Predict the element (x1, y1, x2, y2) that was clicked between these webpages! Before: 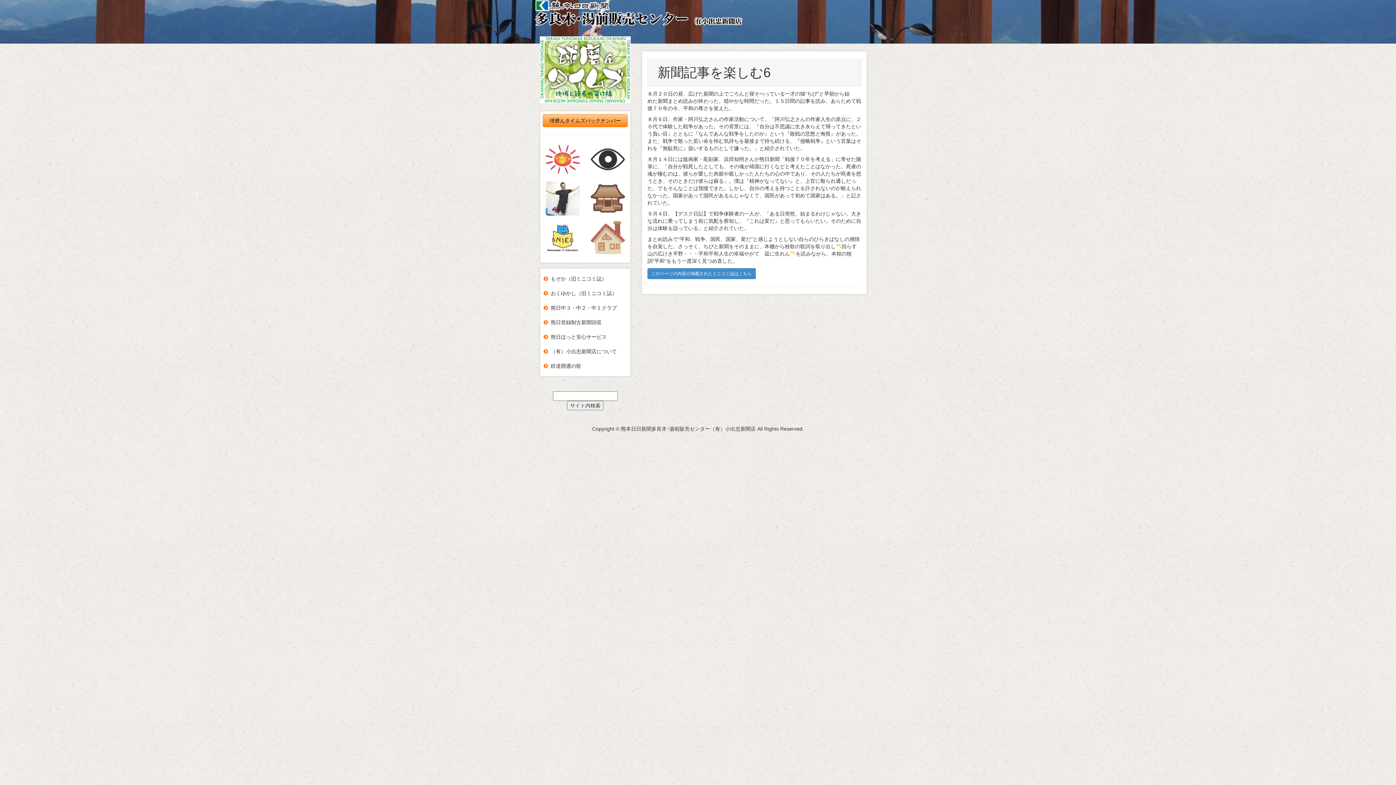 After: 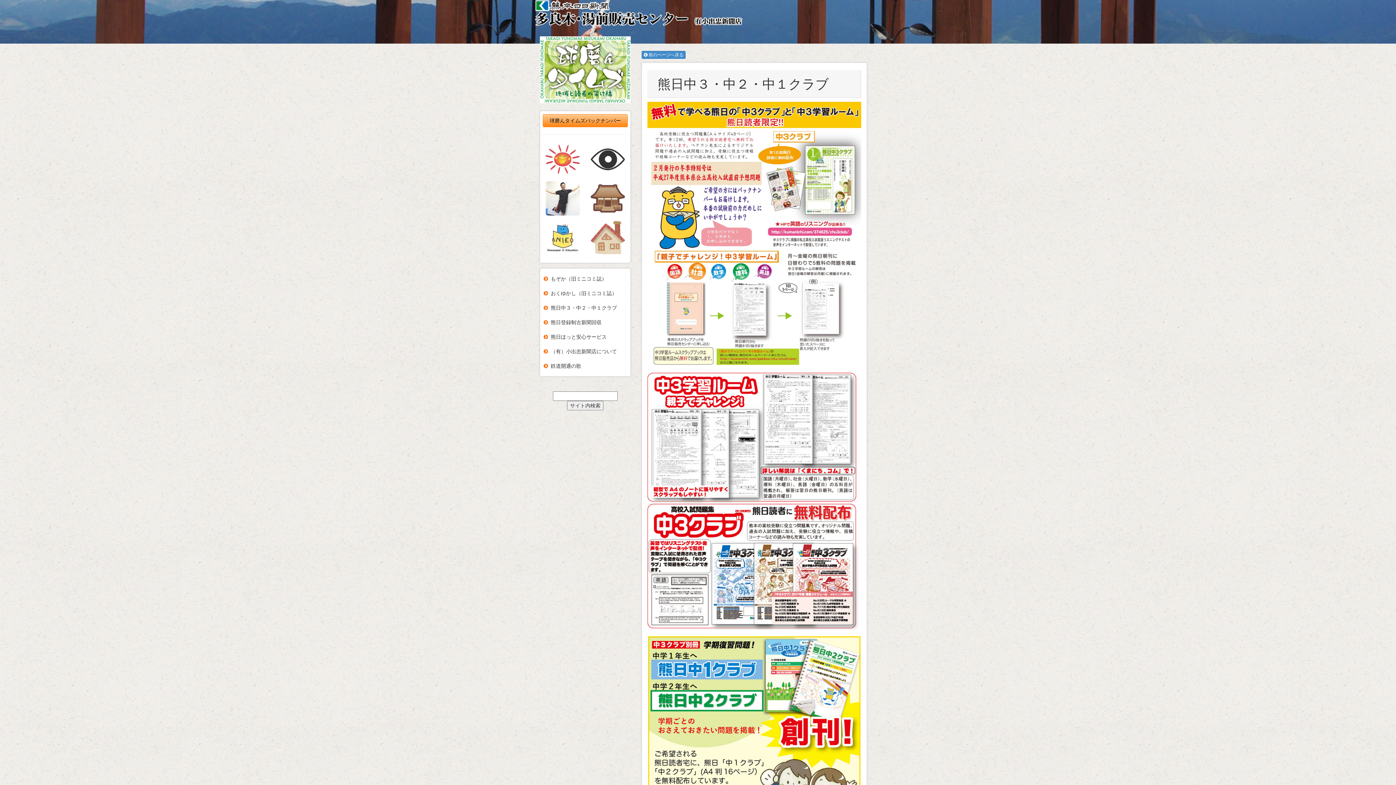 Action: bbox: (545, 300, 630, 315) label: 熊日中３・中２・中１クラブ